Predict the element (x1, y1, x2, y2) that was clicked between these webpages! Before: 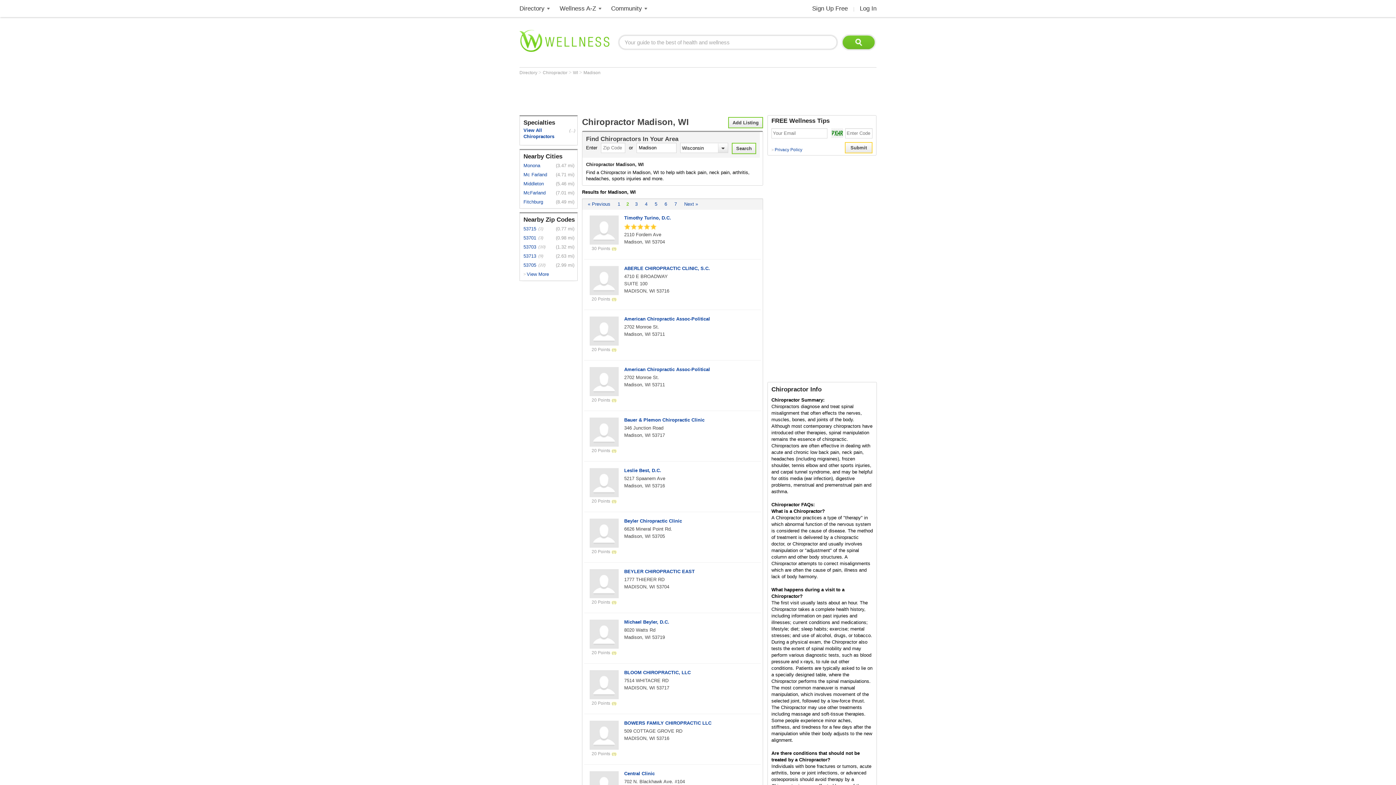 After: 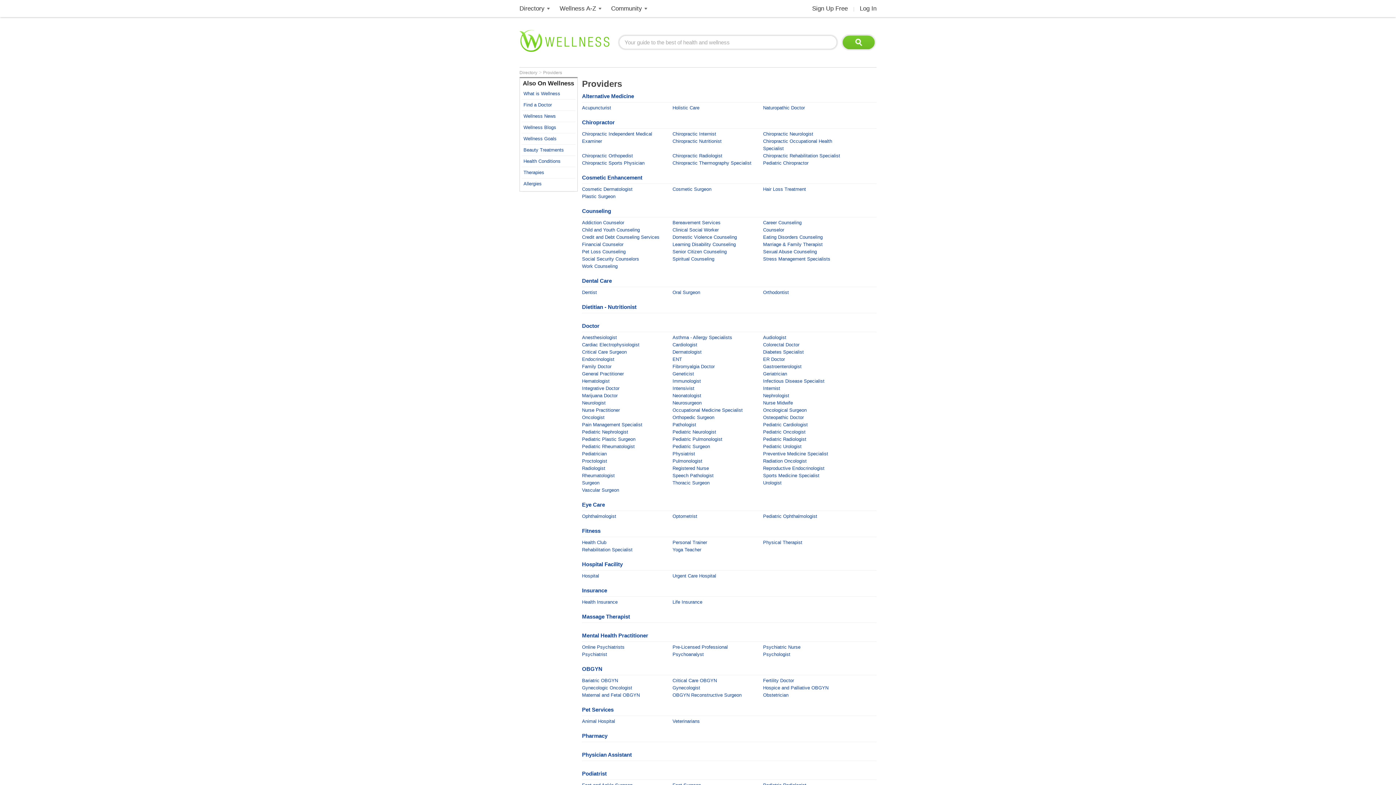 Action: label: Directory bbox: (519, 5, 544, 12)